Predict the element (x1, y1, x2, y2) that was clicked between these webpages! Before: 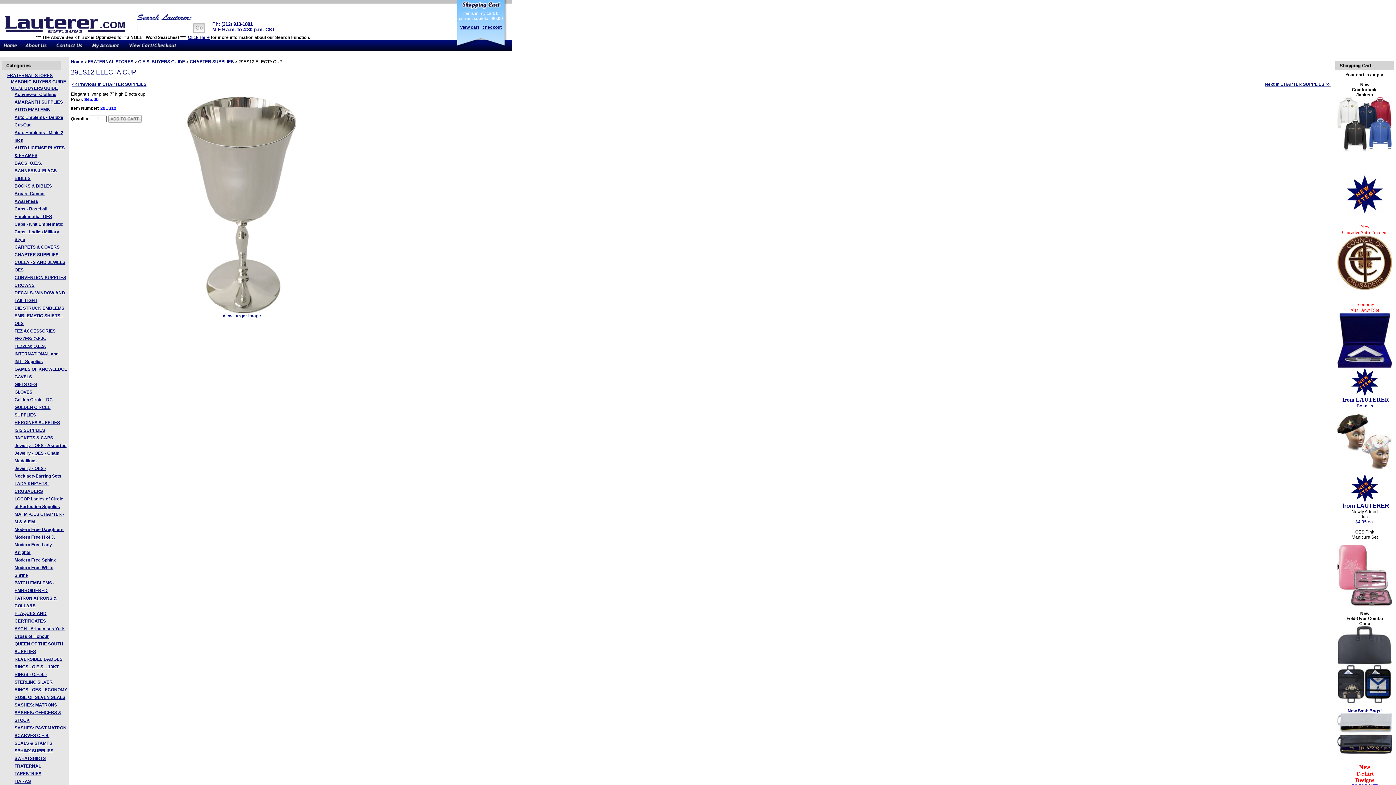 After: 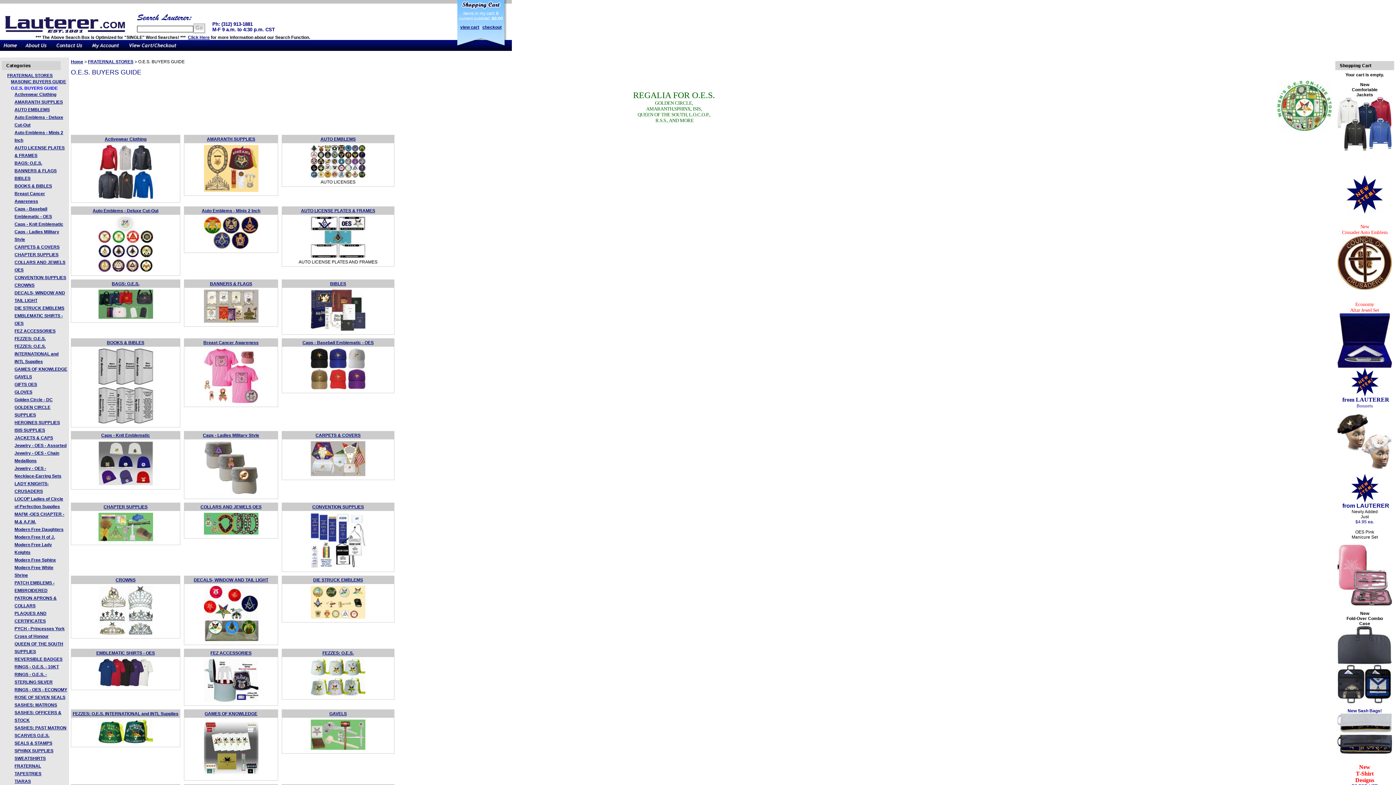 Action: bbox: (10, 85, 57, 90) label: O.E.S. BUYERS GUIDE